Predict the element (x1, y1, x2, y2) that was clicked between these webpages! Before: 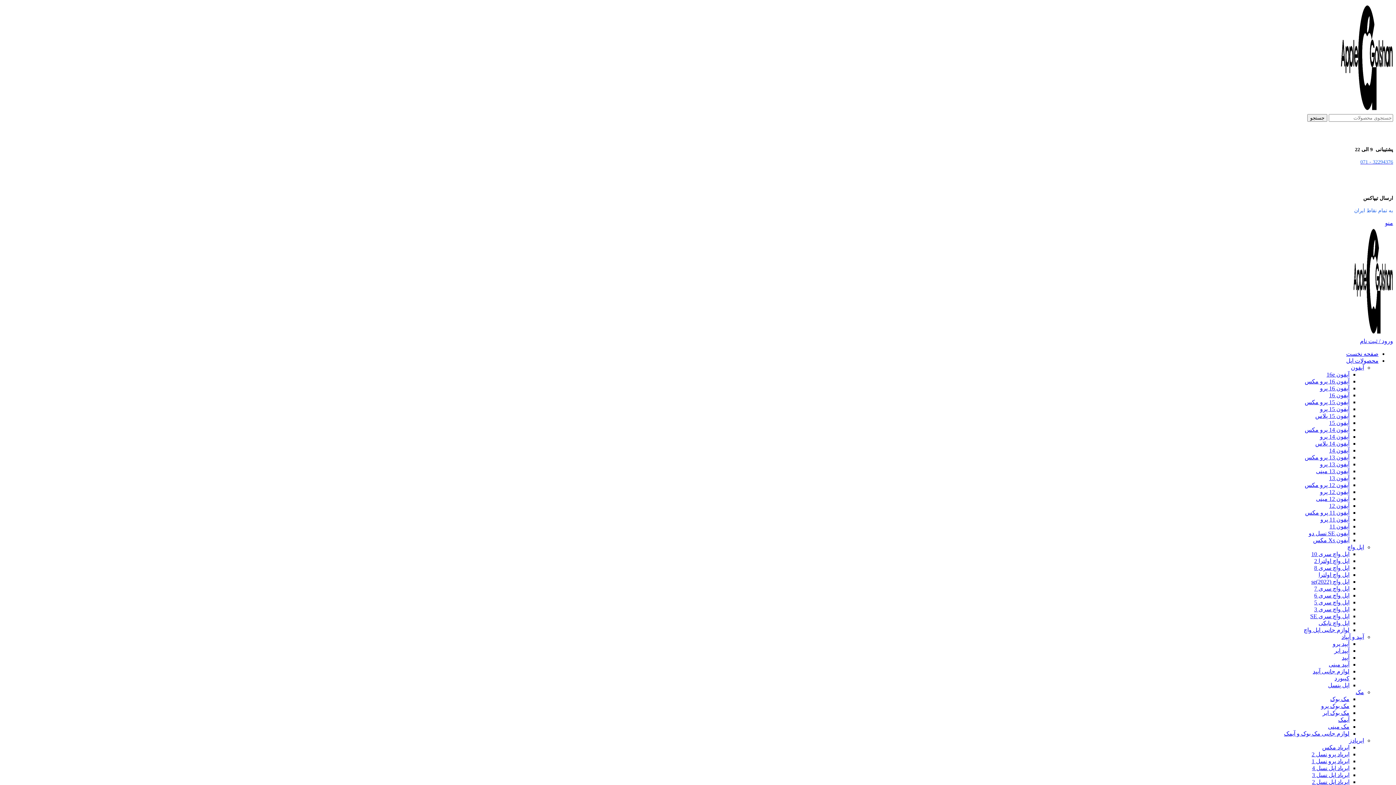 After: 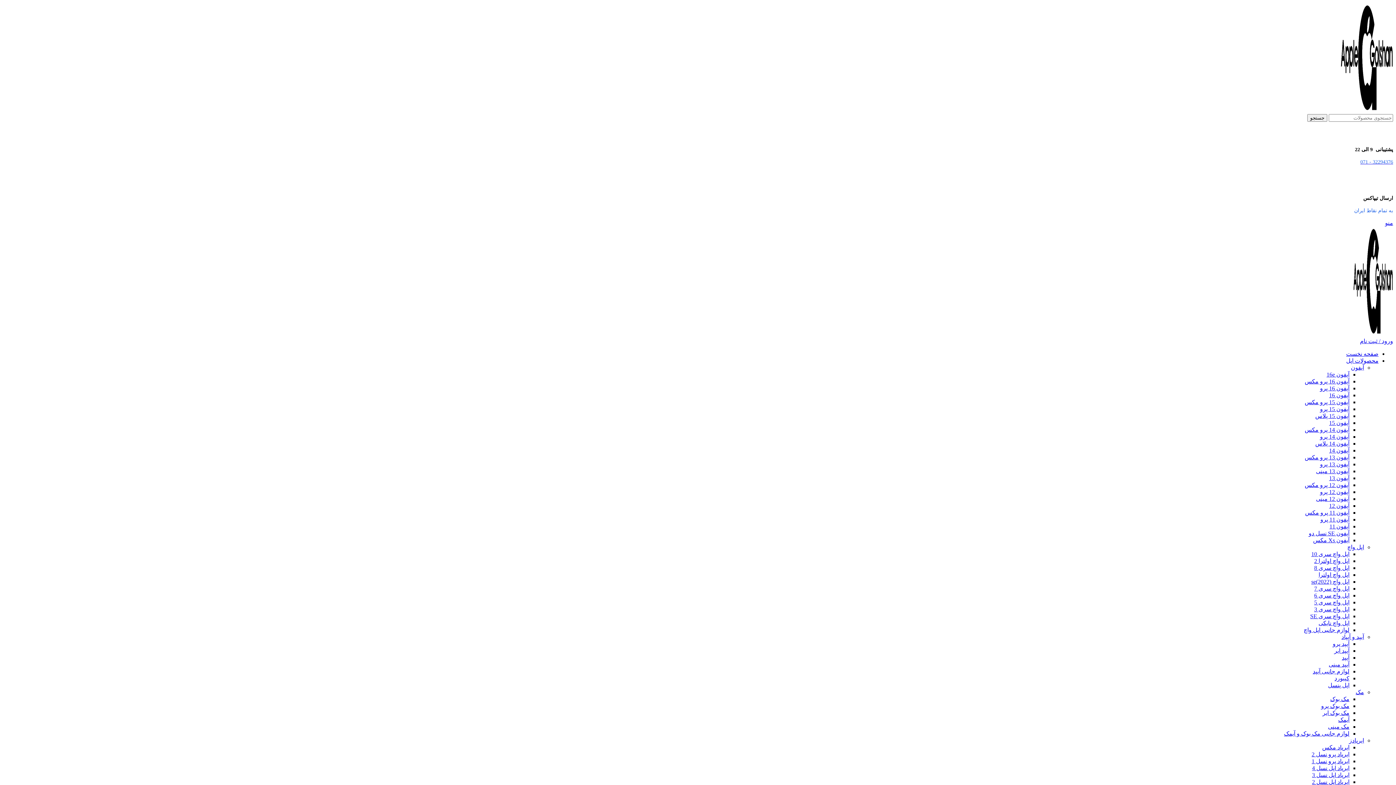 Action: bbox: (1328, 724, 1349, 730) label: مک مینی